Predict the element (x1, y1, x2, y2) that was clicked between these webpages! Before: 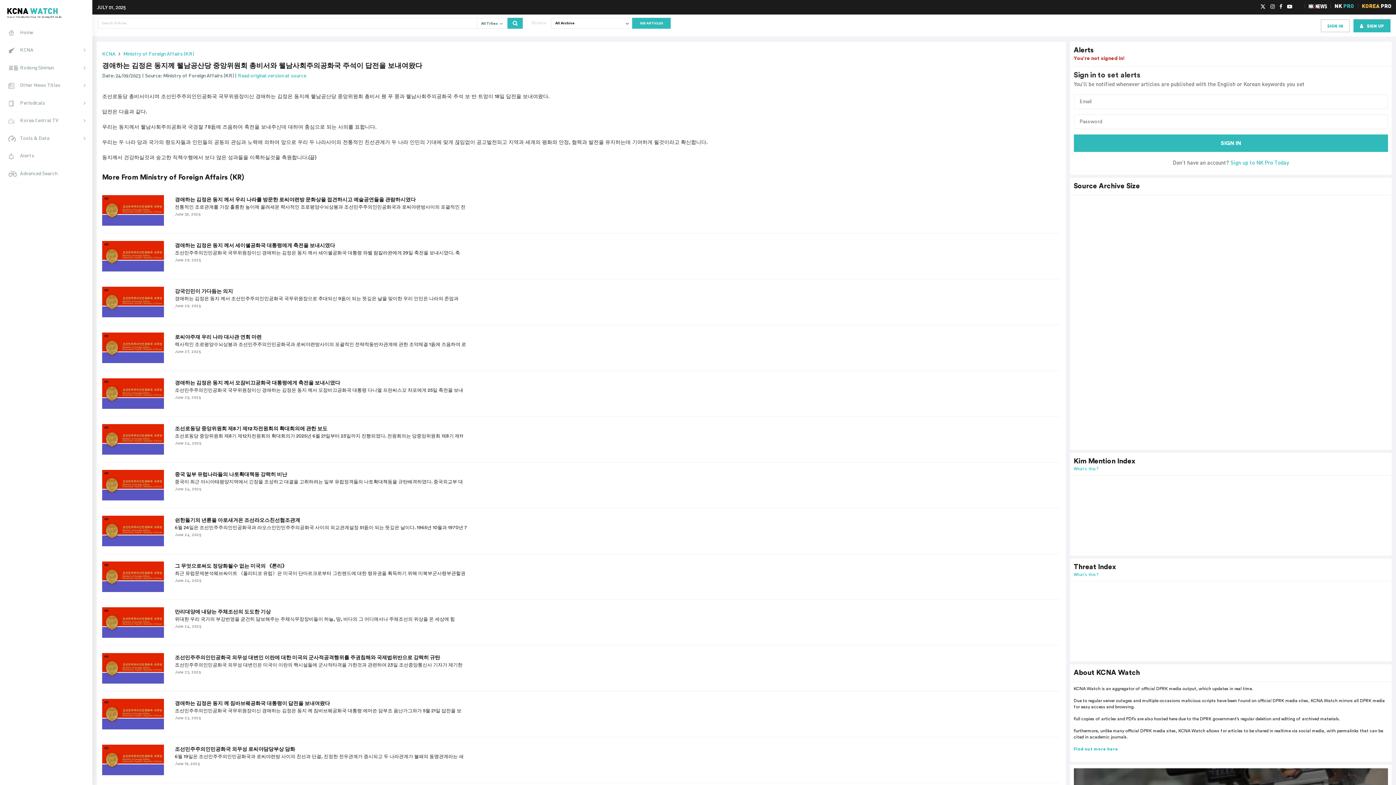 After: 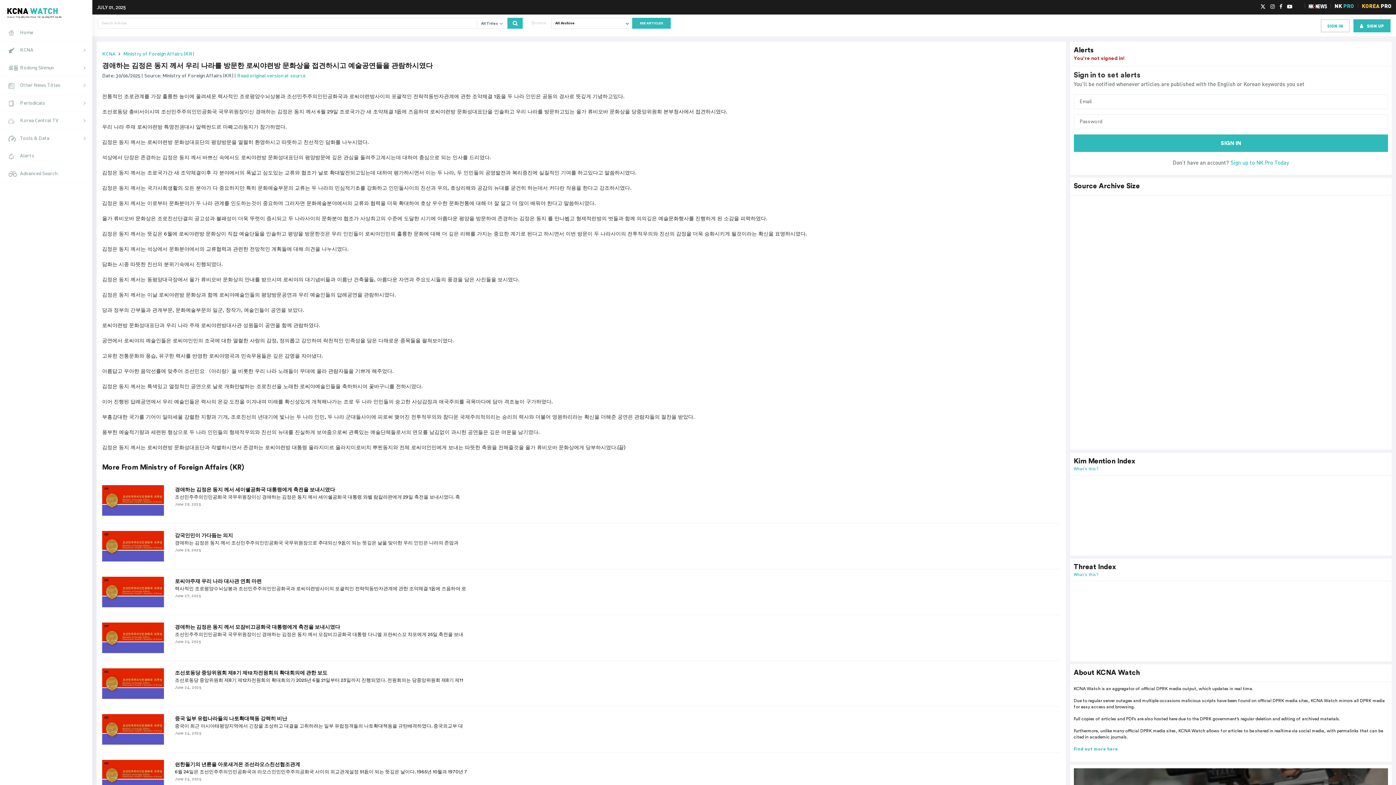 Action: bbox: (174, 196, 415, 203) label: 경애하는 김정은 동지 께서 우리 나라를 방문한 로씨야련방 문화상을 접견하시고 예술공연들을 관람하시였다